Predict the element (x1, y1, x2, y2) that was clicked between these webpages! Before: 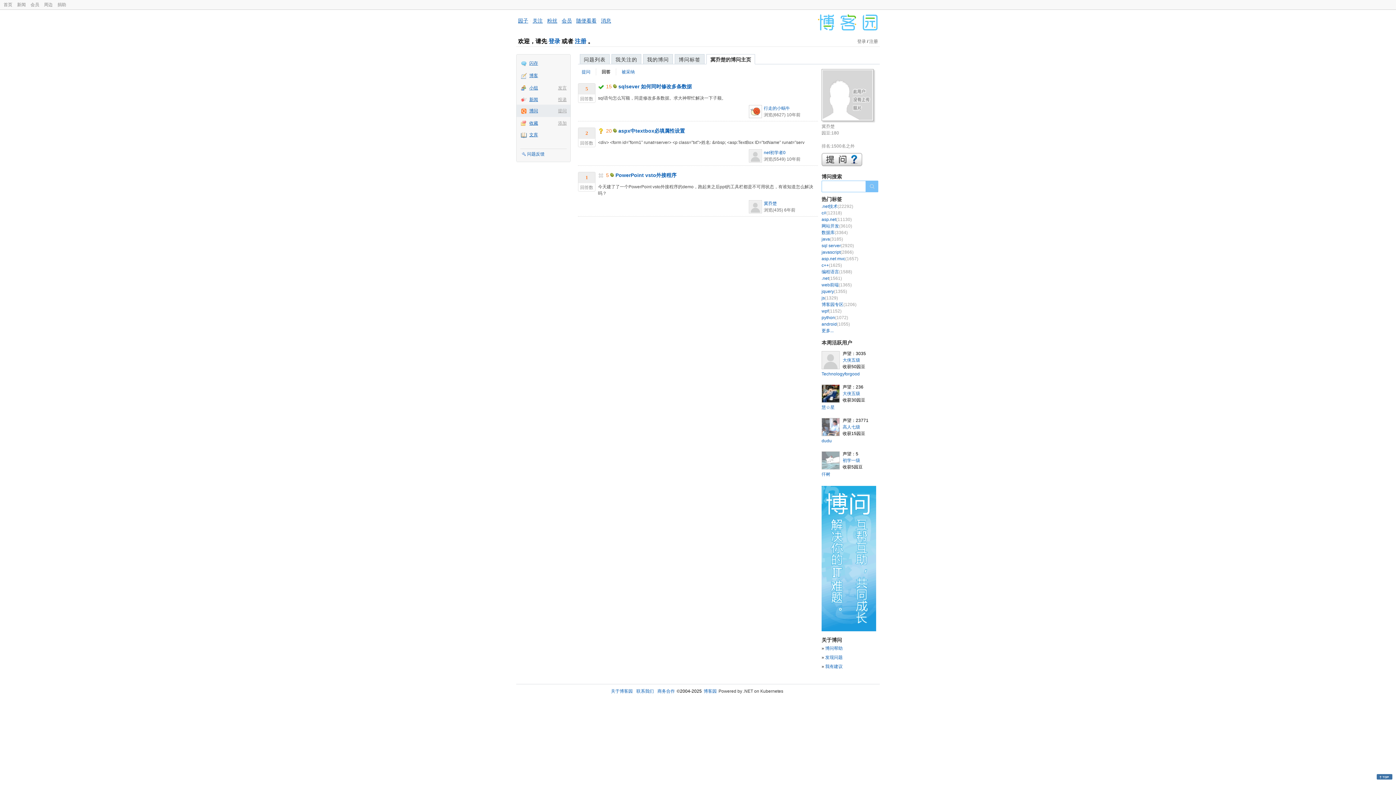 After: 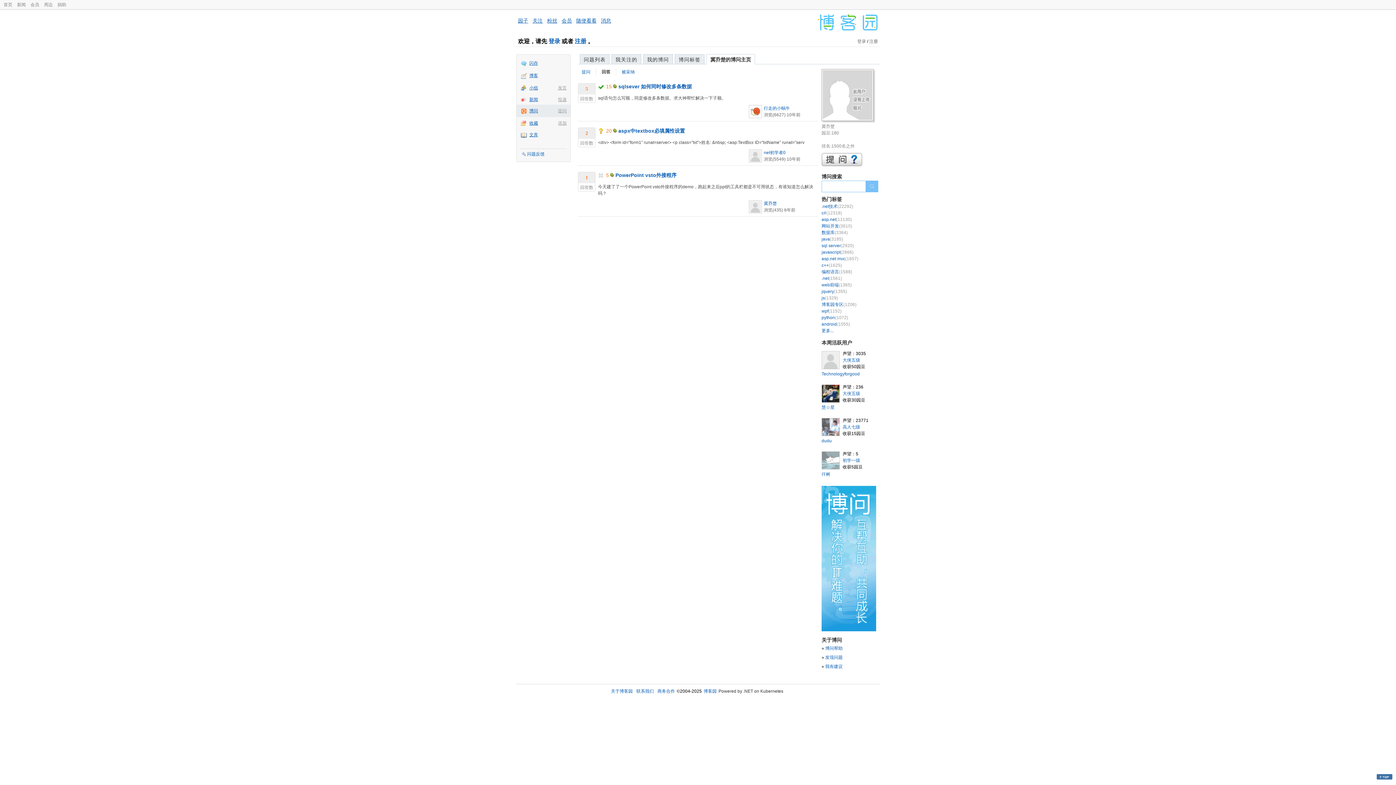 Action: bbox: (601, 69, 610, 74) label: 回答